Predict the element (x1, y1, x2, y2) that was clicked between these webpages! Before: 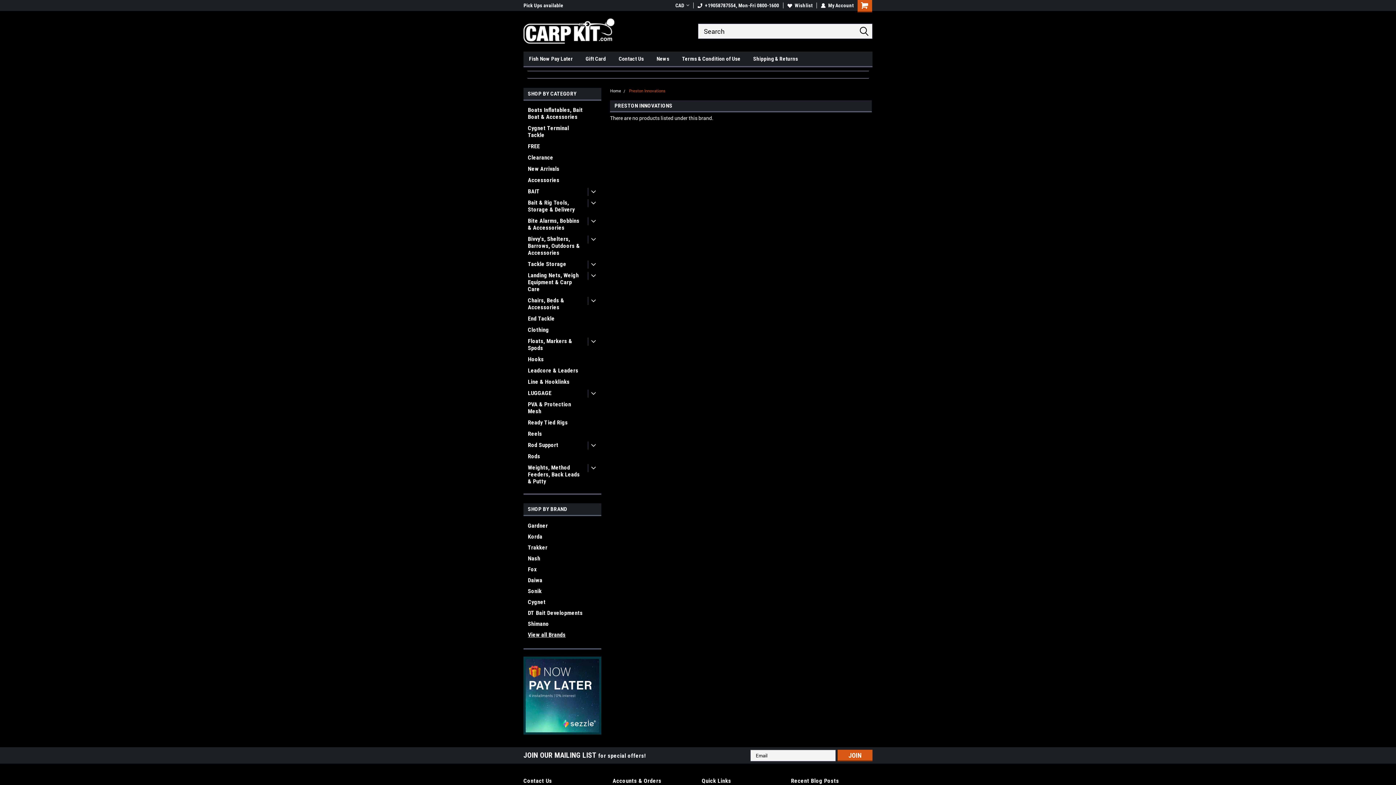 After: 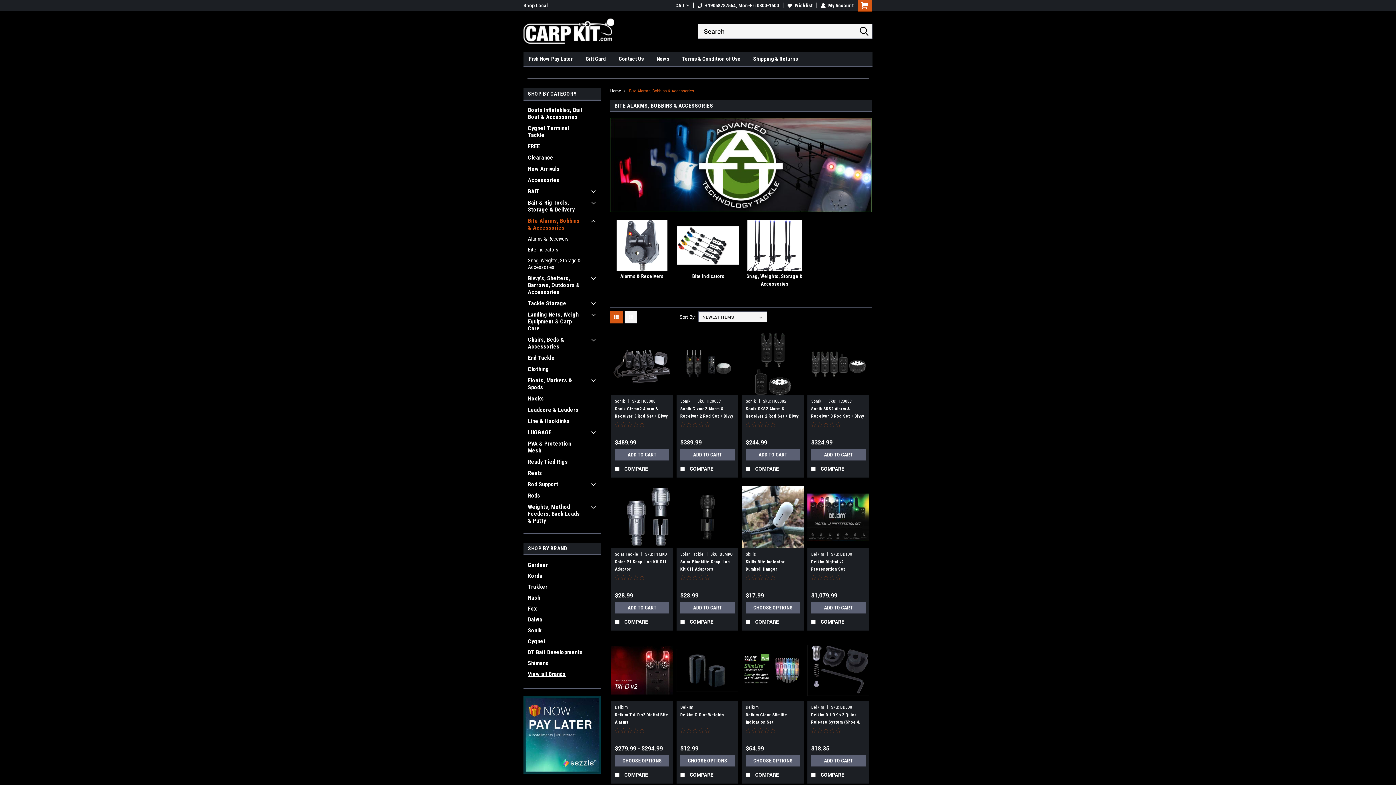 Action: bbox: (523, 215, 588, 233) label: Bite Alarms, Bobbins & Accessories